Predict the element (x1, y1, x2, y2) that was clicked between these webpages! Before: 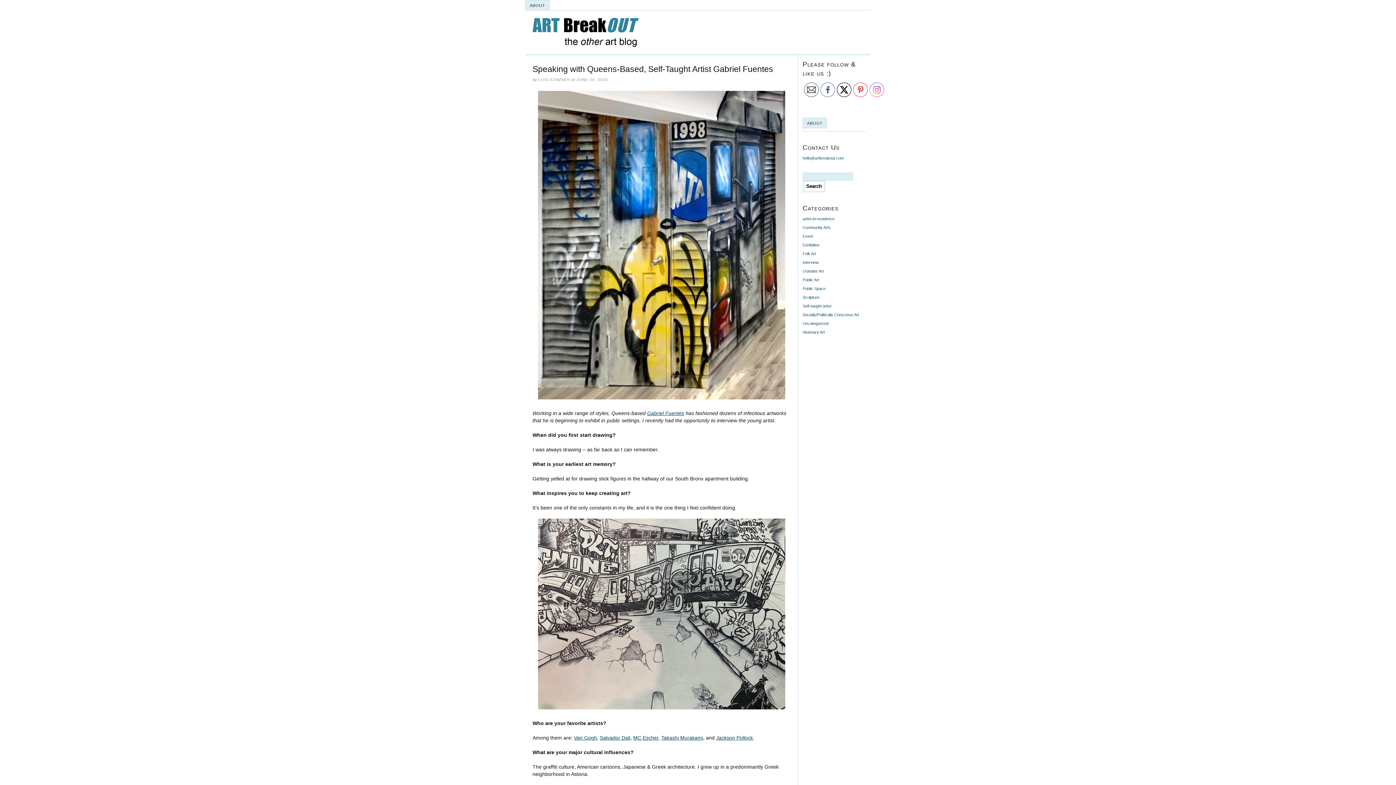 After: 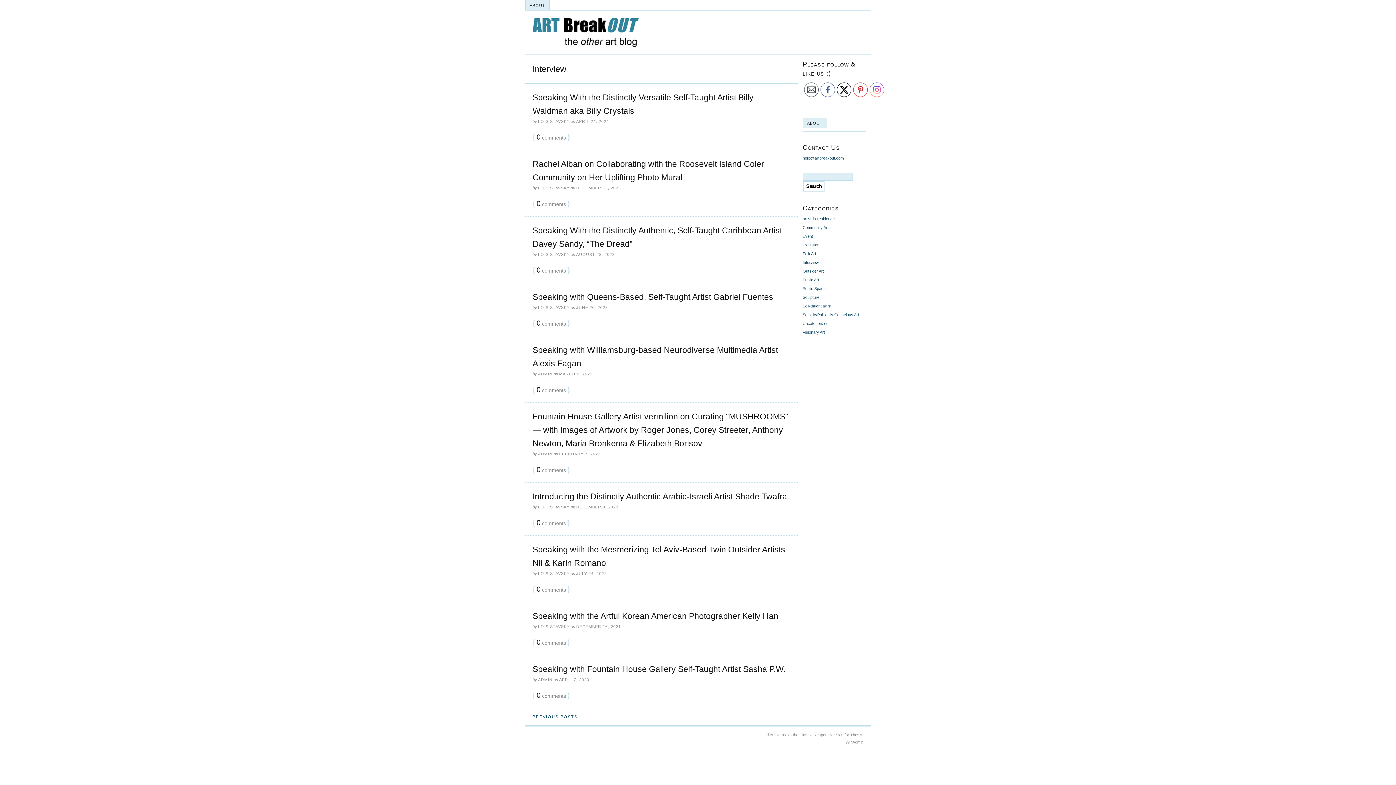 Action: bbox: (802, 260, 818, 264) label: Interview